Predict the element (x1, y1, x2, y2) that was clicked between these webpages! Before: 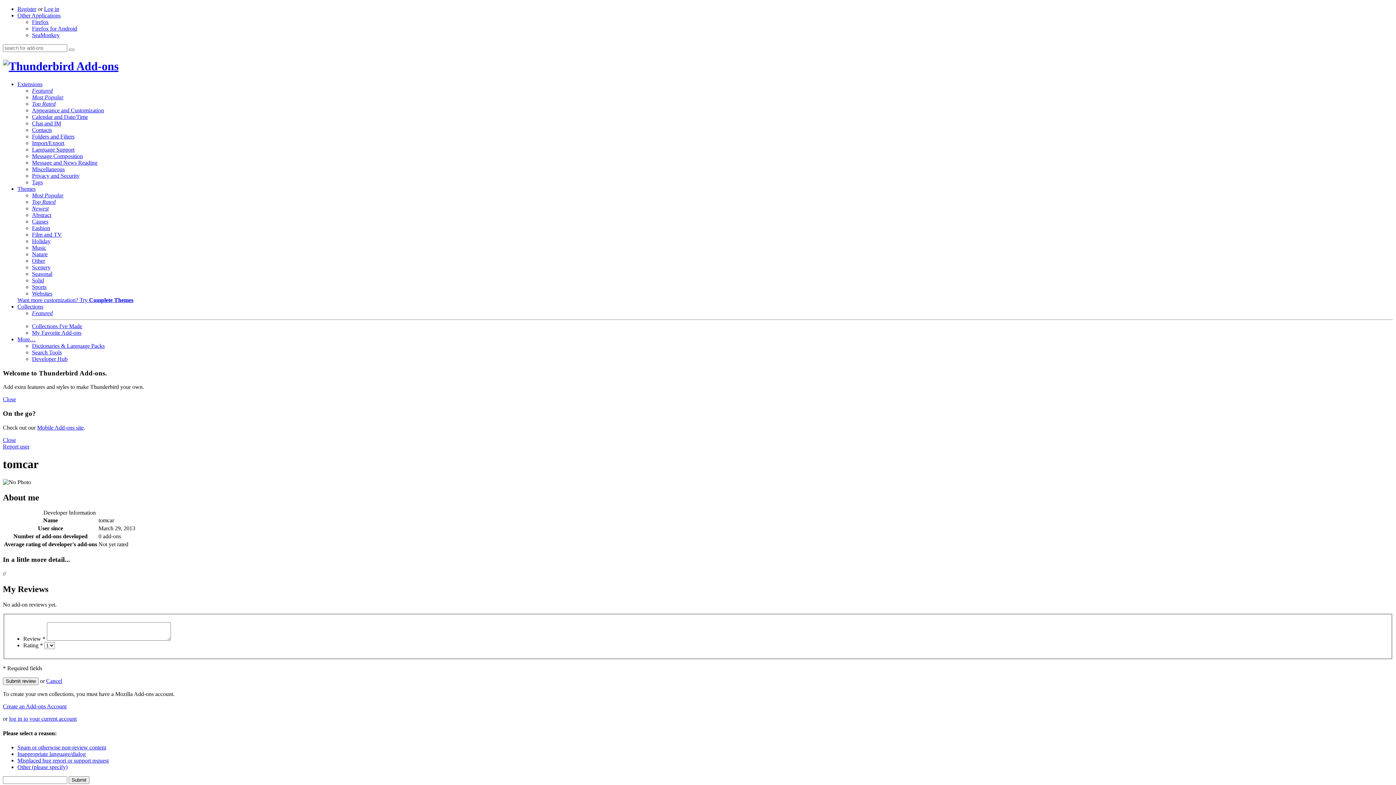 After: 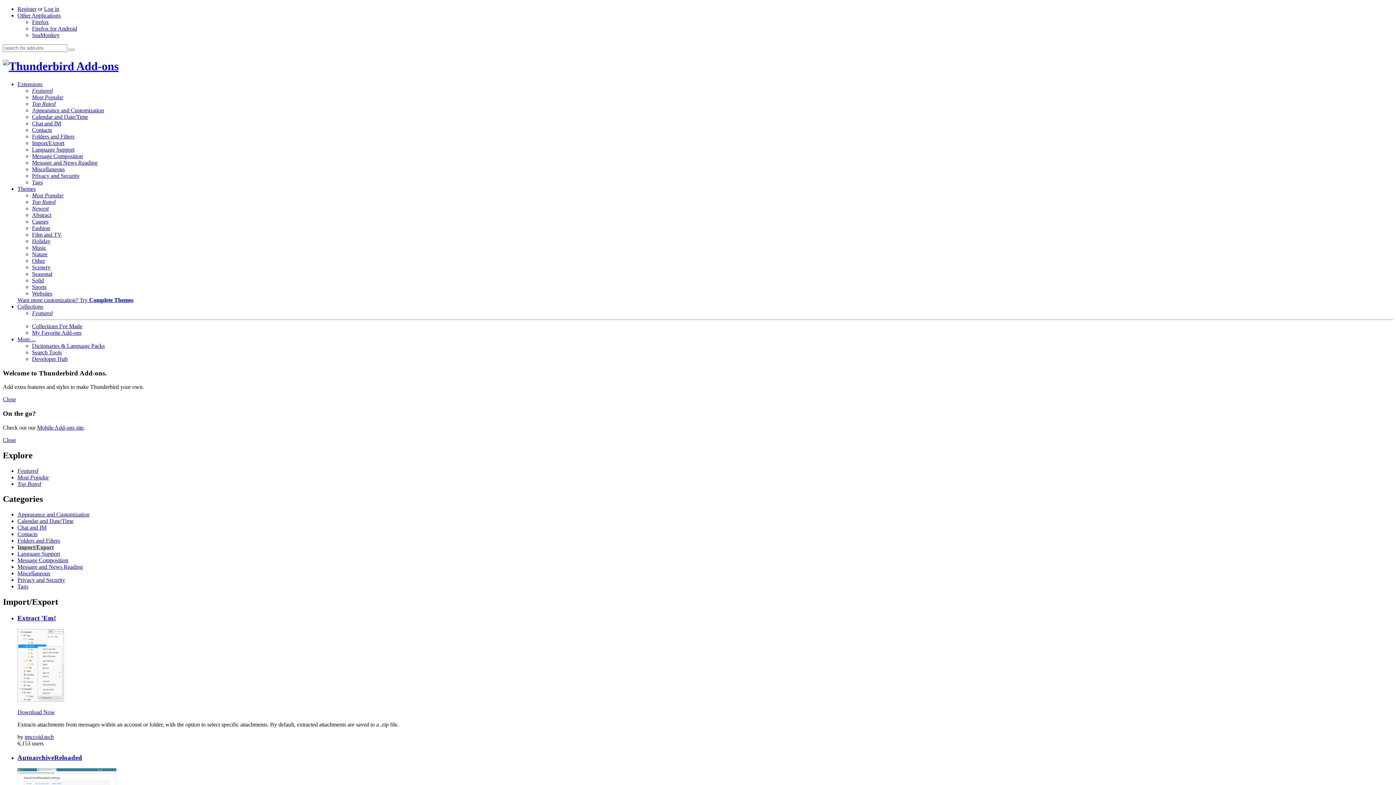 Action: bbox: (32, 139, 64, 146) label: Import/Export